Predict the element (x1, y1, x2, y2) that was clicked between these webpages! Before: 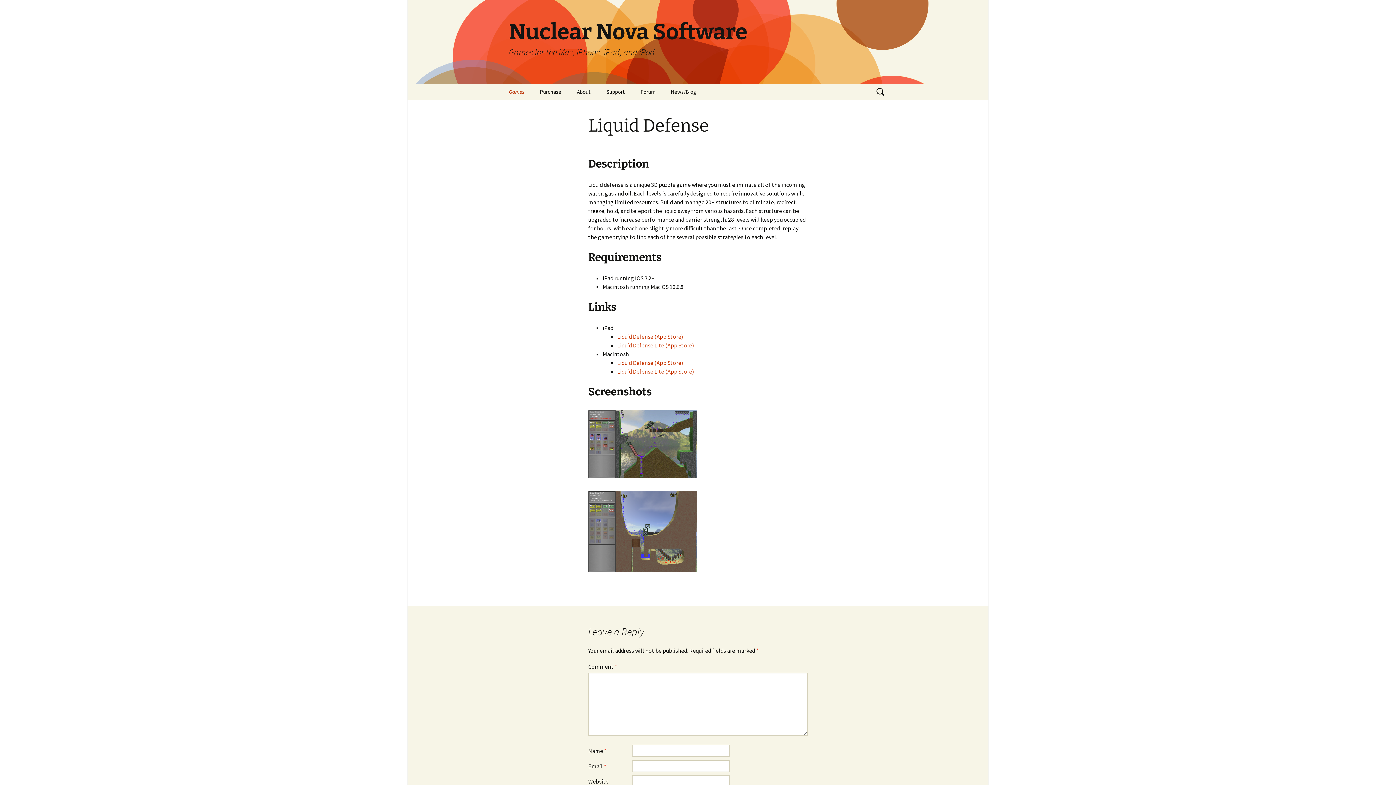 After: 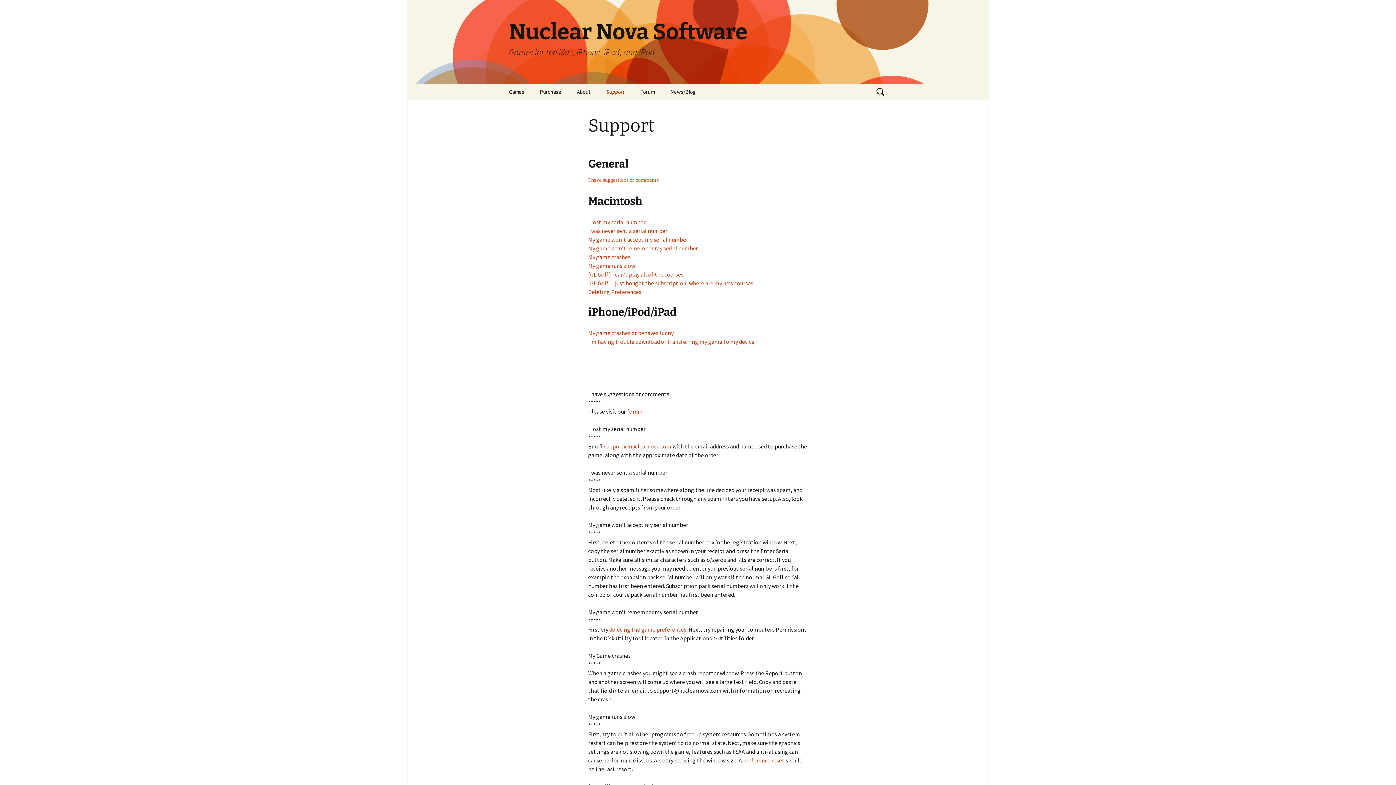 Action: label: Support bbox: (599, 83, 632, 100)